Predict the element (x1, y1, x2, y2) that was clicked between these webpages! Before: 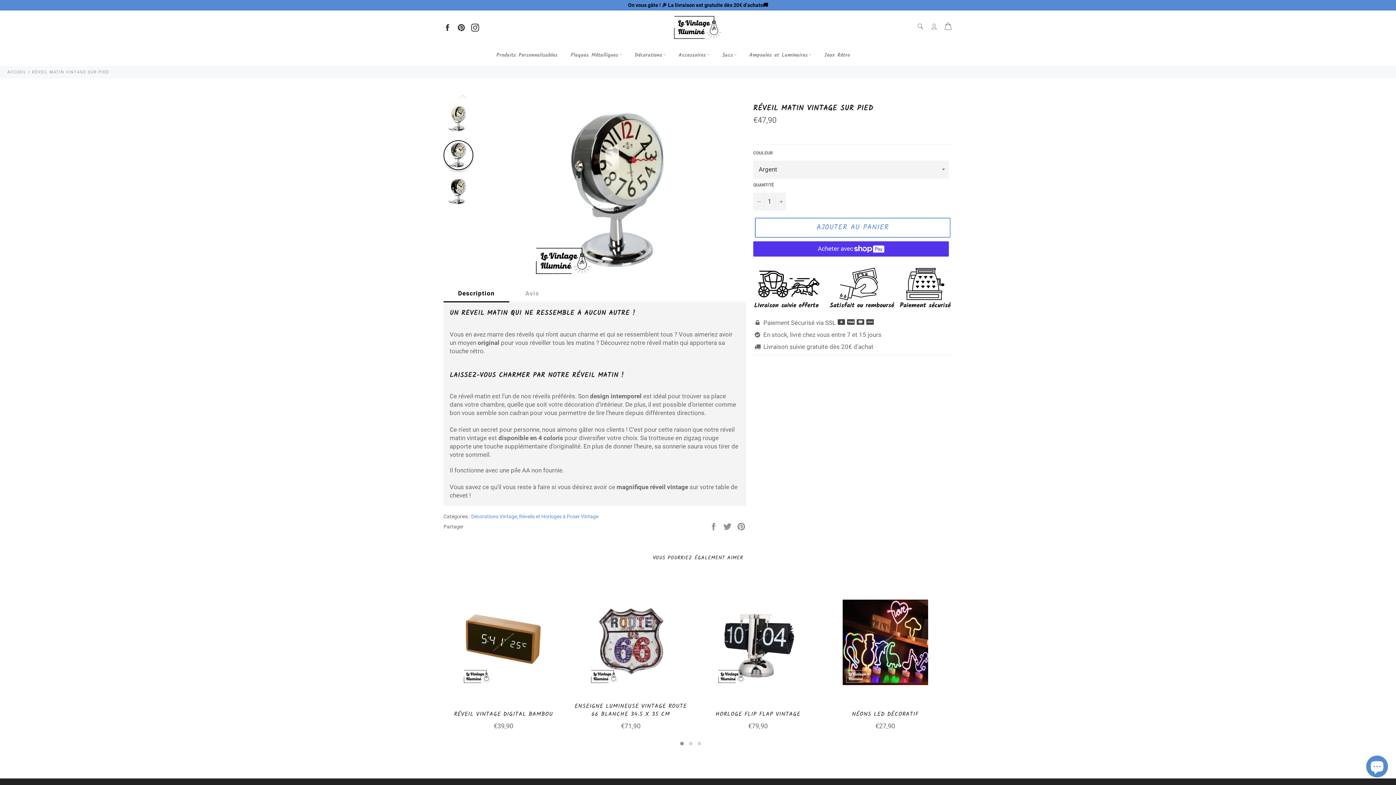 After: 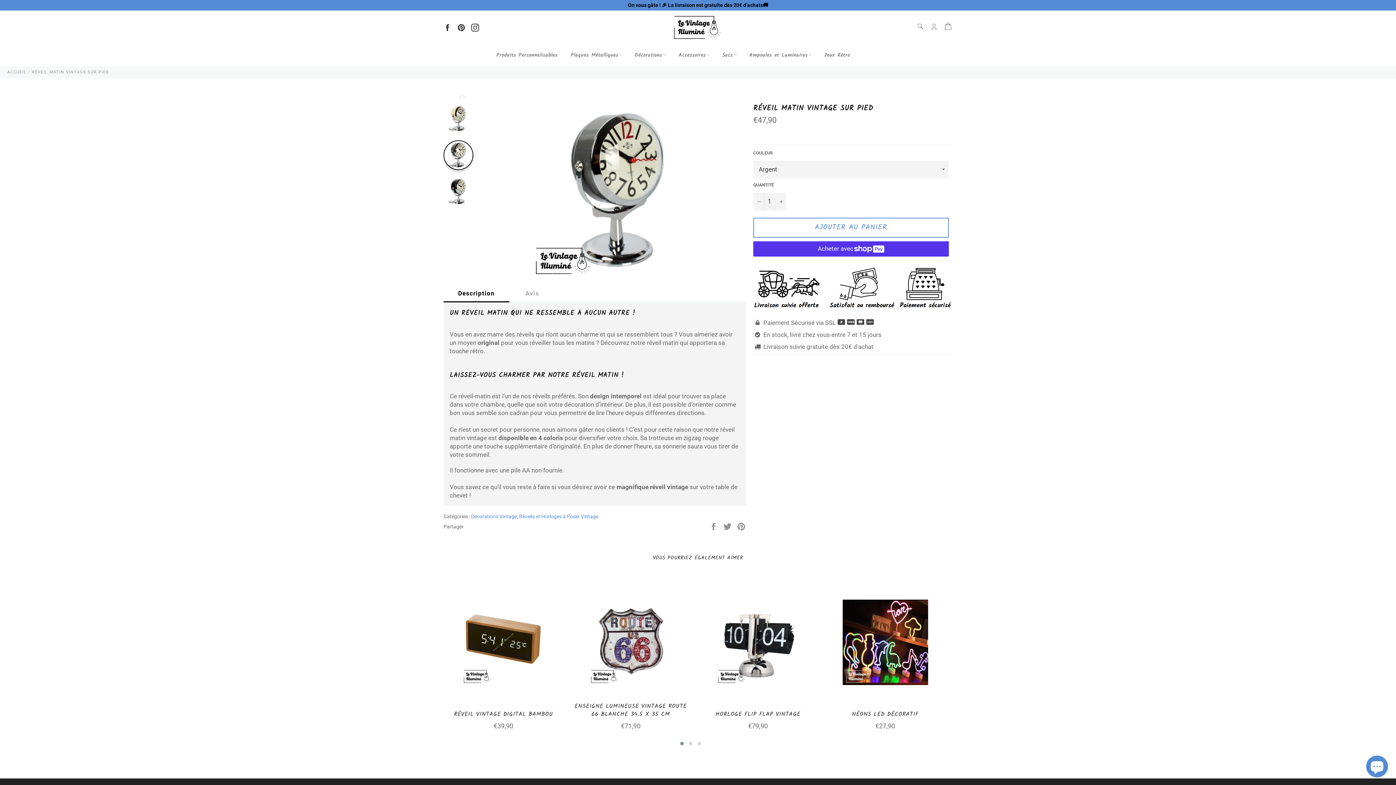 Action: label: Pinterest bbox: (455, 21, 467, 32)